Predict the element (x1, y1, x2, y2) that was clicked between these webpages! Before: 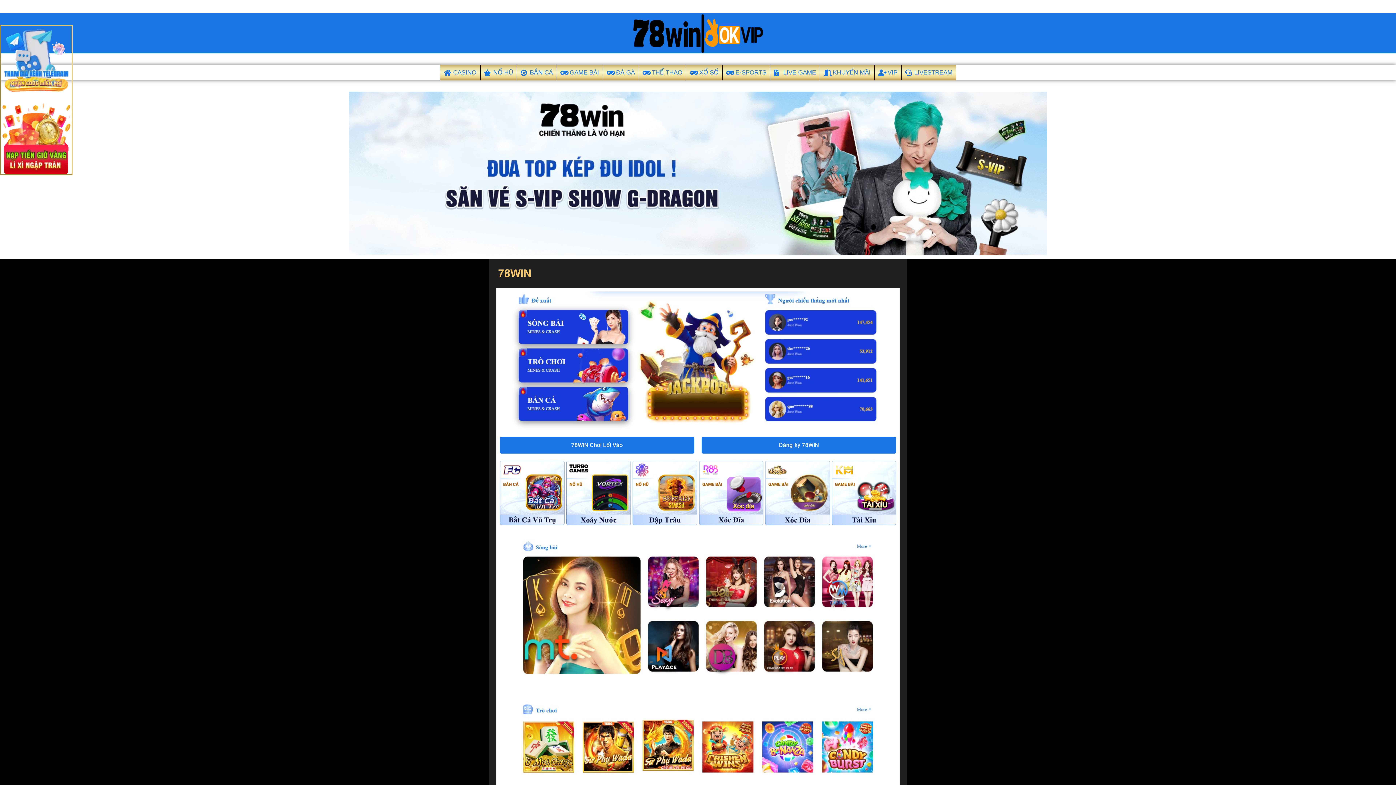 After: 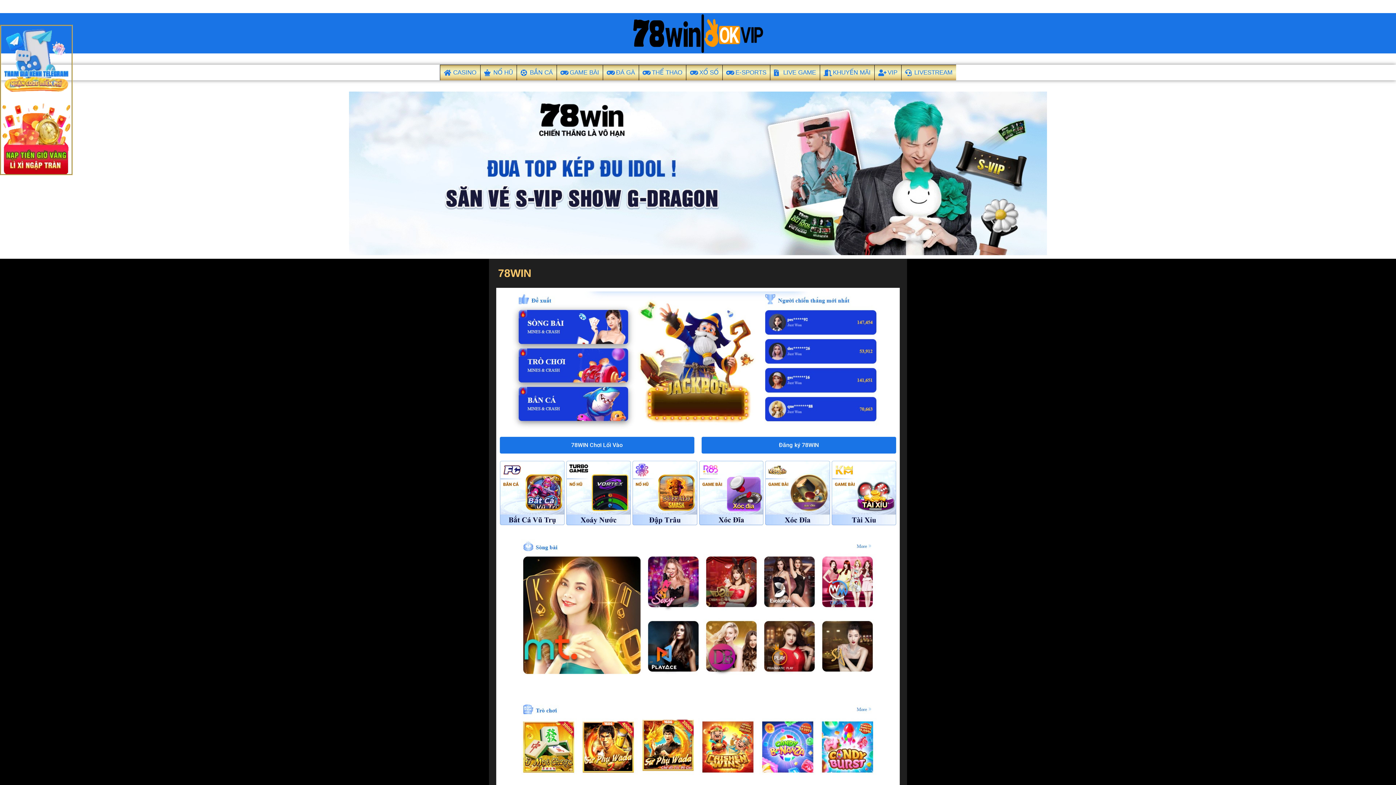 Action: bbox: (444, 68, 476, 76) label: CASINO